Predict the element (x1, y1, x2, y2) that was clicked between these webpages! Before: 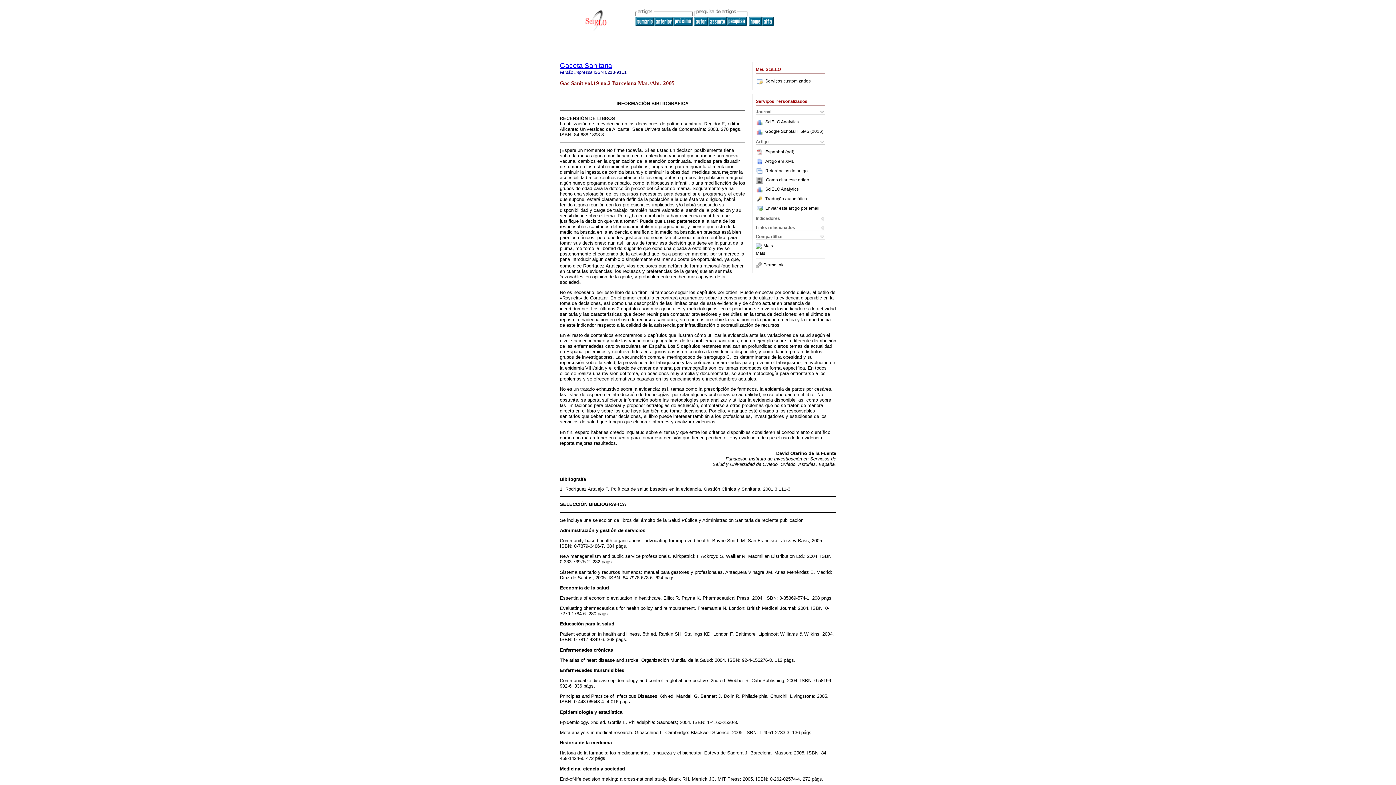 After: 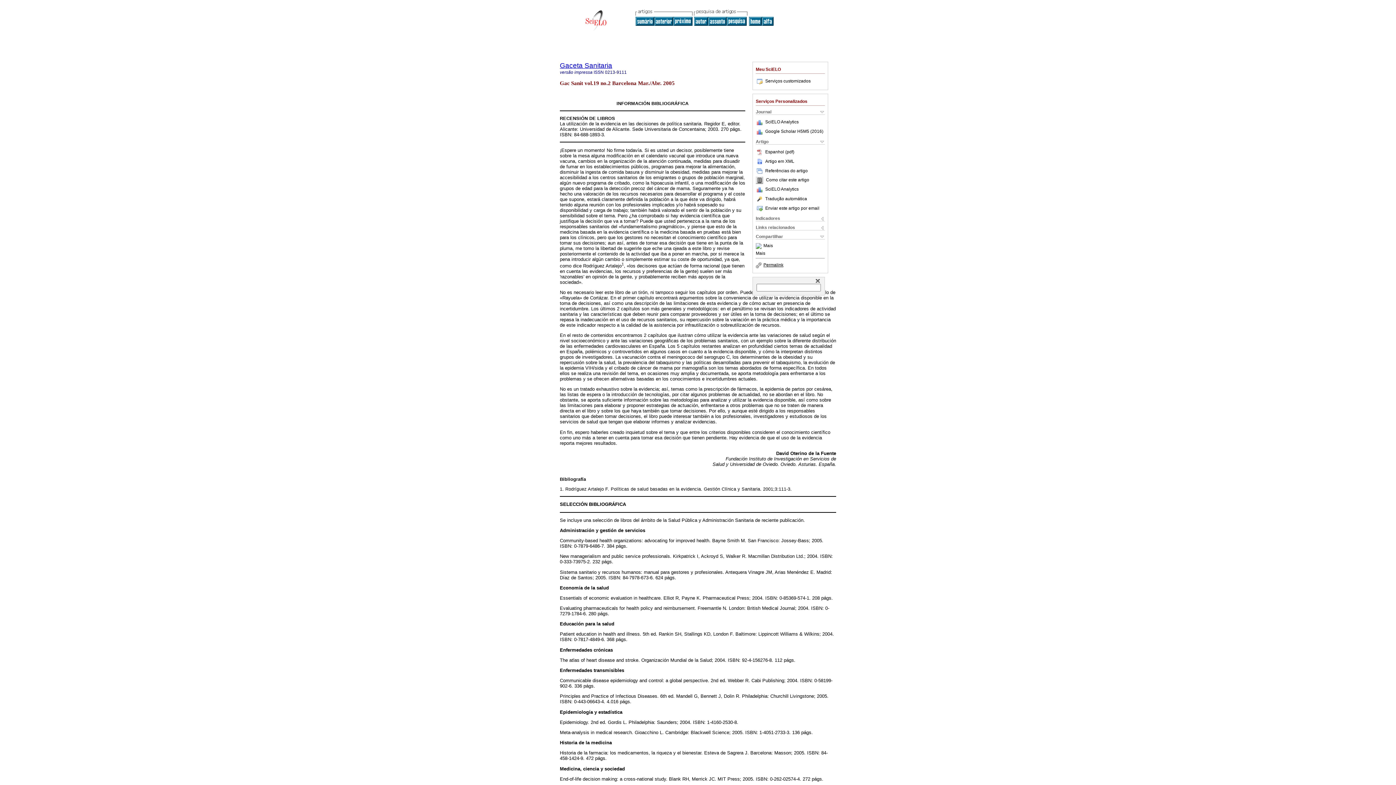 Action: label: Permalink bbox: (756, 262, 783, 267)